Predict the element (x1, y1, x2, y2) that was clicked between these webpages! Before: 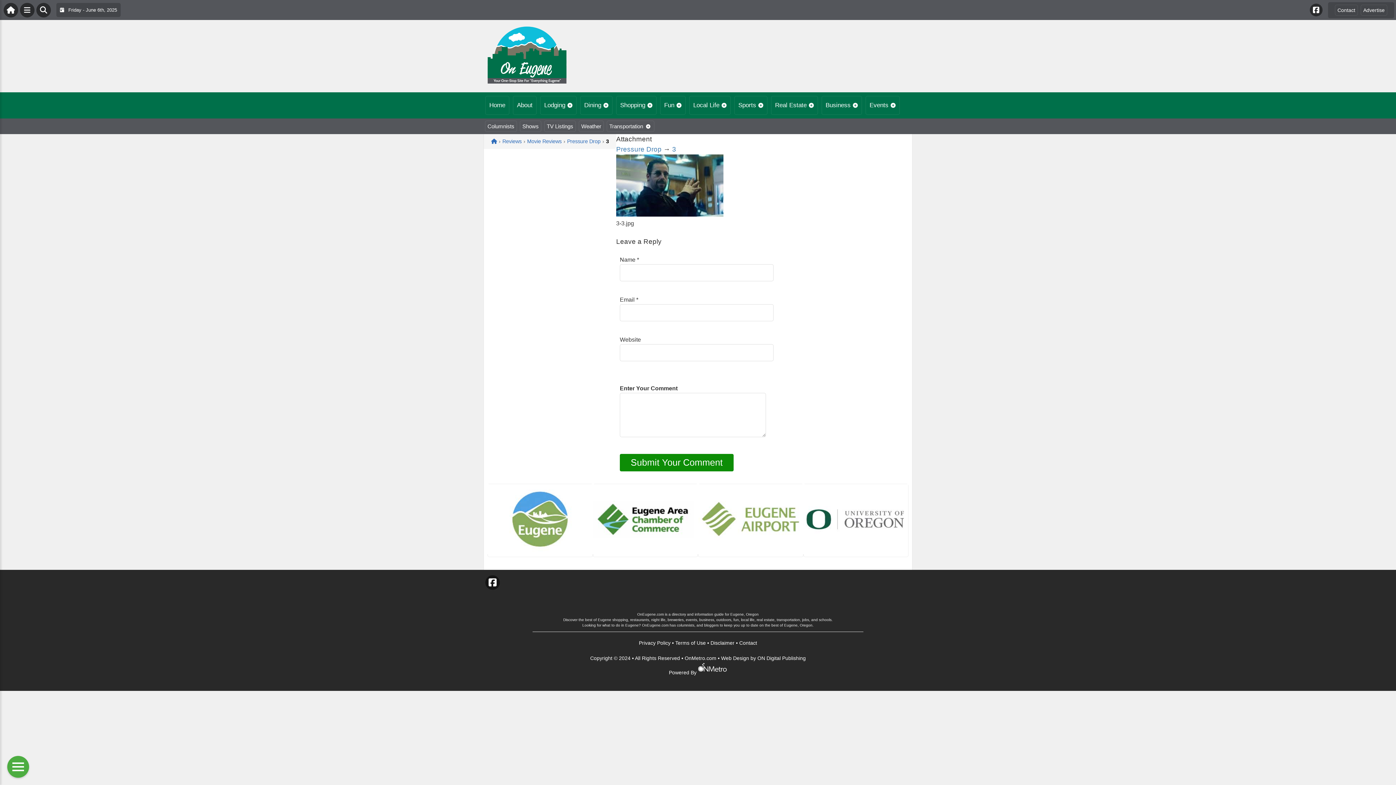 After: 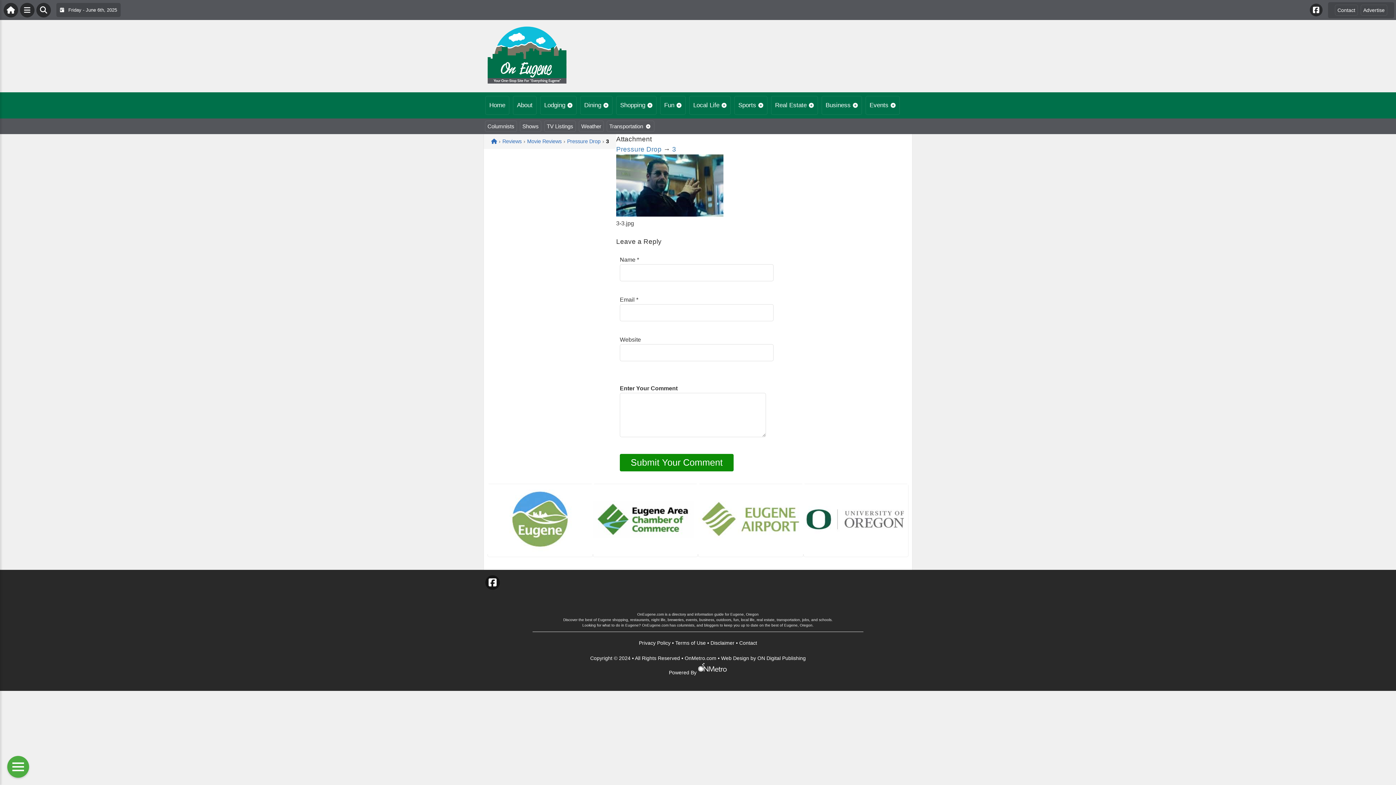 Action: bbox: (698, 669, 727, 675)